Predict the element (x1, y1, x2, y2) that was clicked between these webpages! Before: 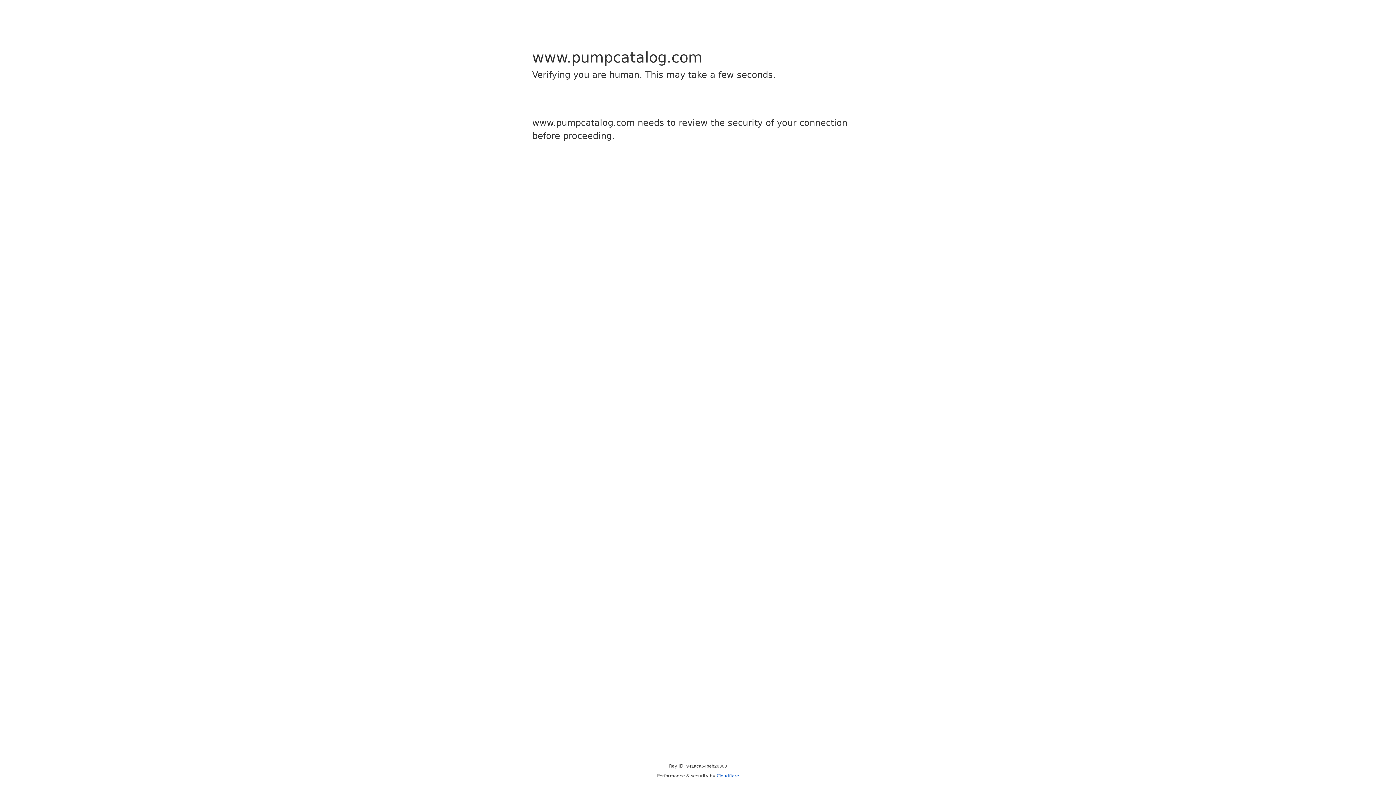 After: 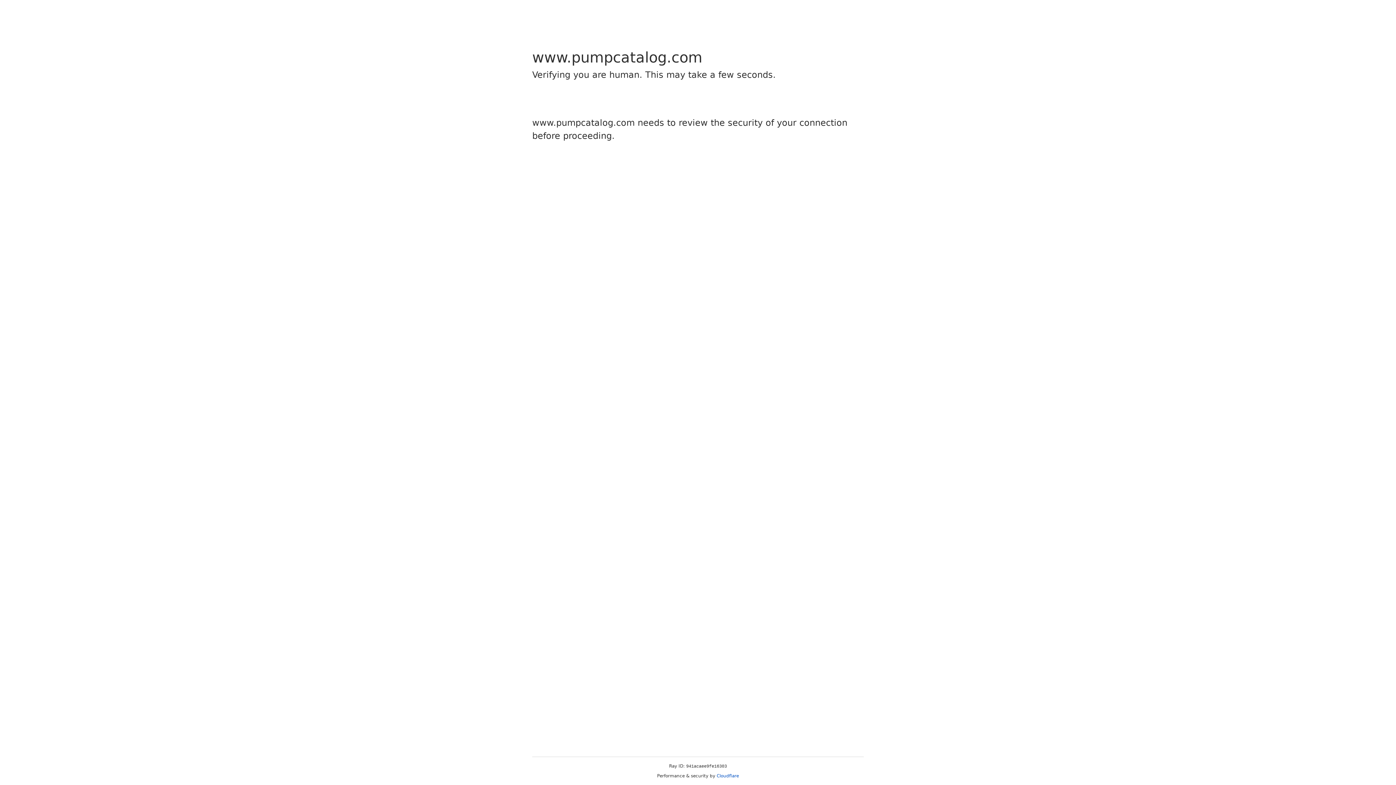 Action: bbox: (716, 773, 739, 778) label: Cloudflare